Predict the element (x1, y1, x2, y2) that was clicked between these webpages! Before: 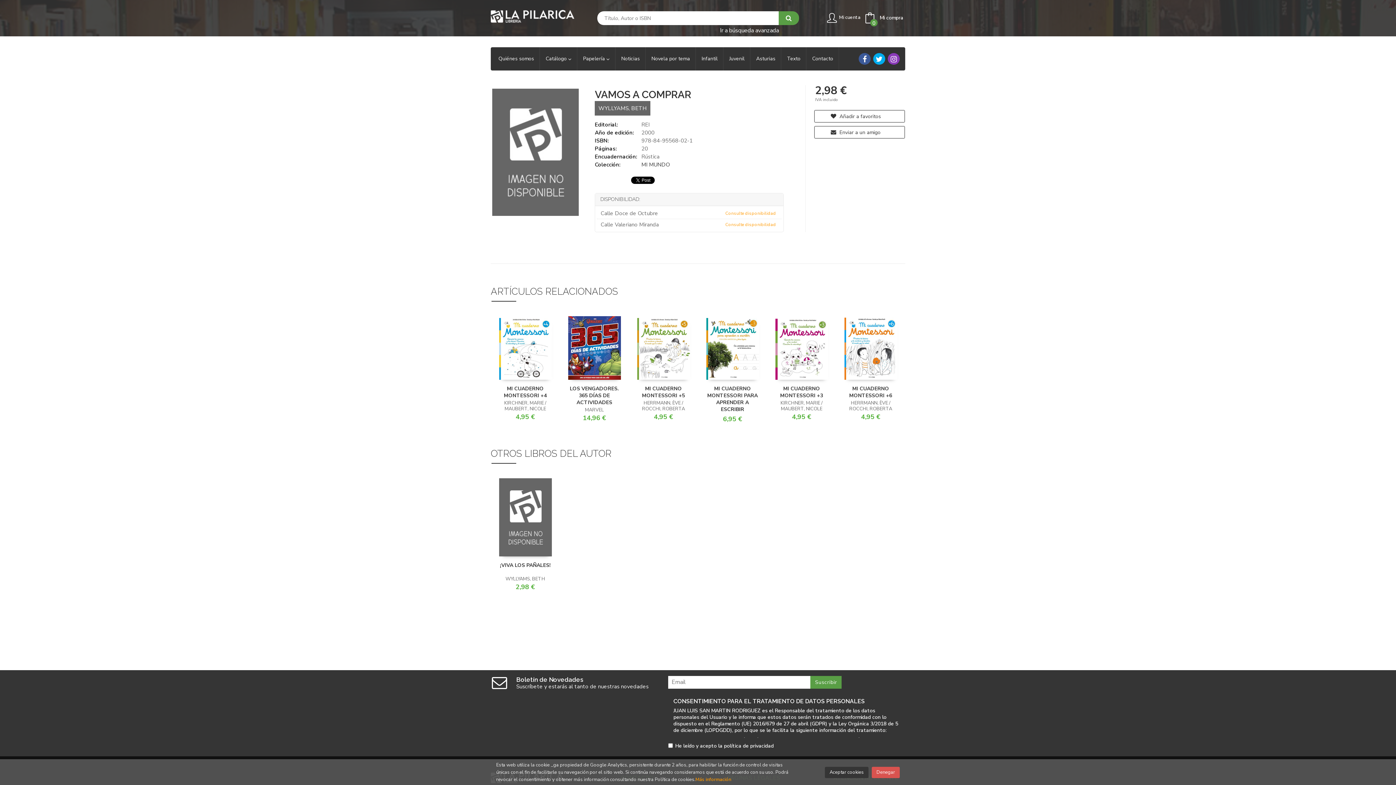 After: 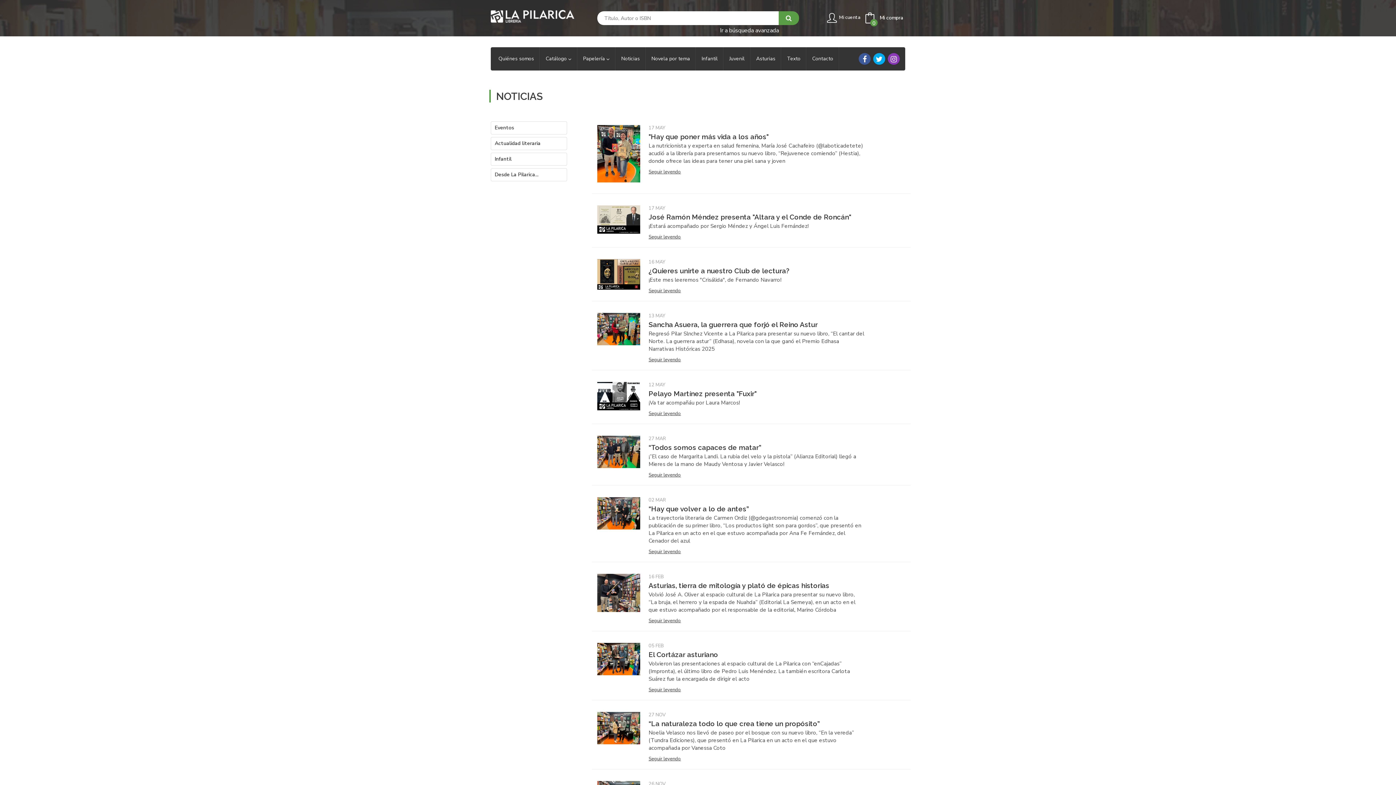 Action: bbox: (615, 47, 645, 70) label: Noticias